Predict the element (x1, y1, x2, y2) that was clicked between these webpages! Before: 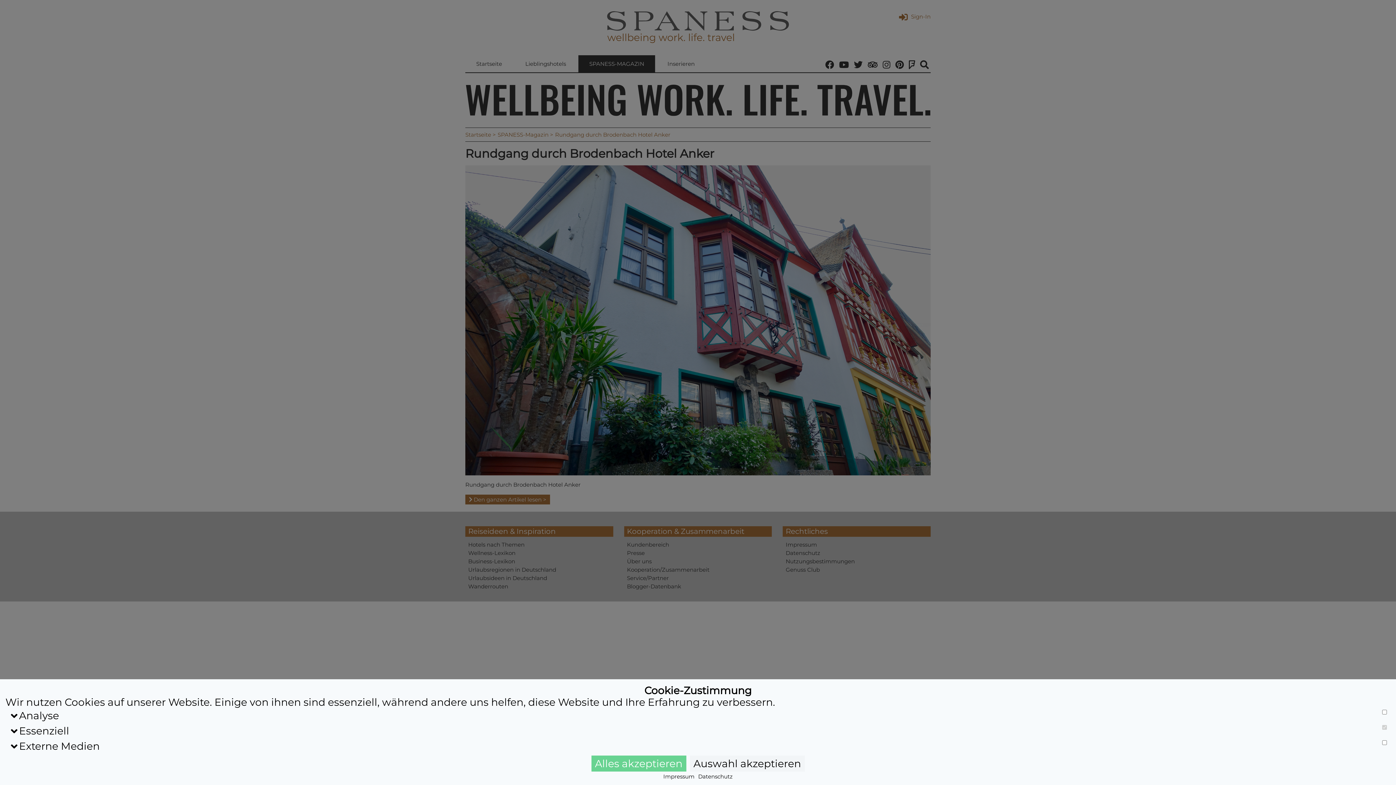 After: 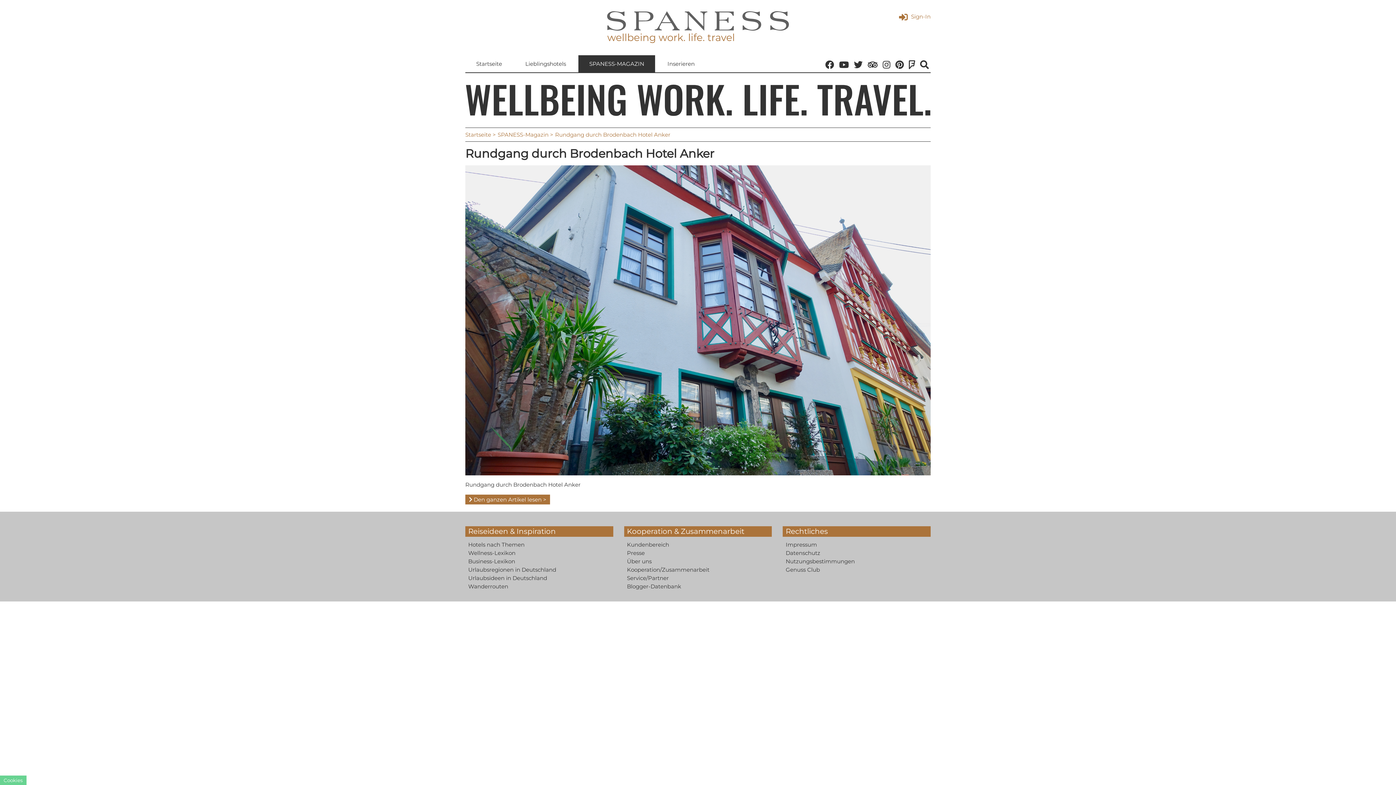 Action: label: Alles akzeptieren bbox: (591, 756, 686, 772)